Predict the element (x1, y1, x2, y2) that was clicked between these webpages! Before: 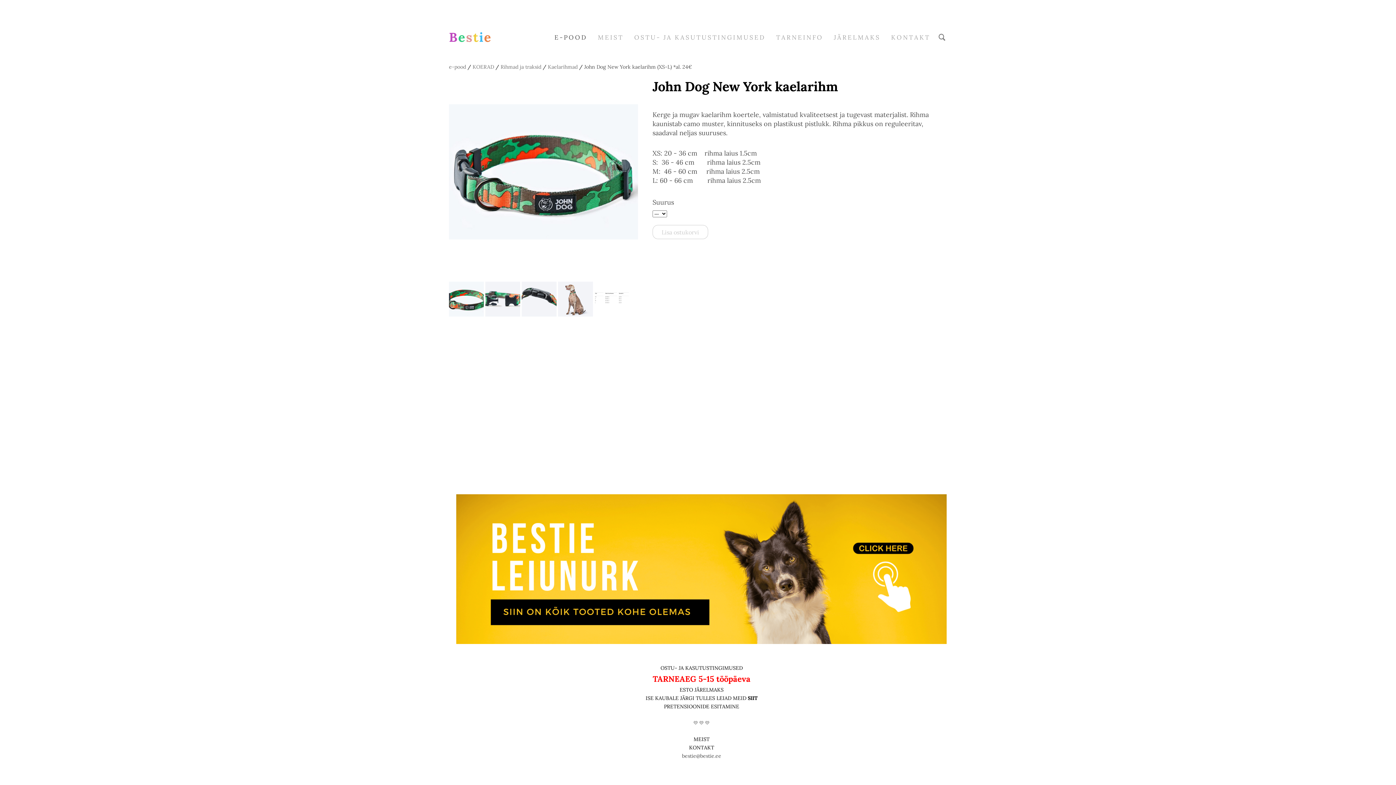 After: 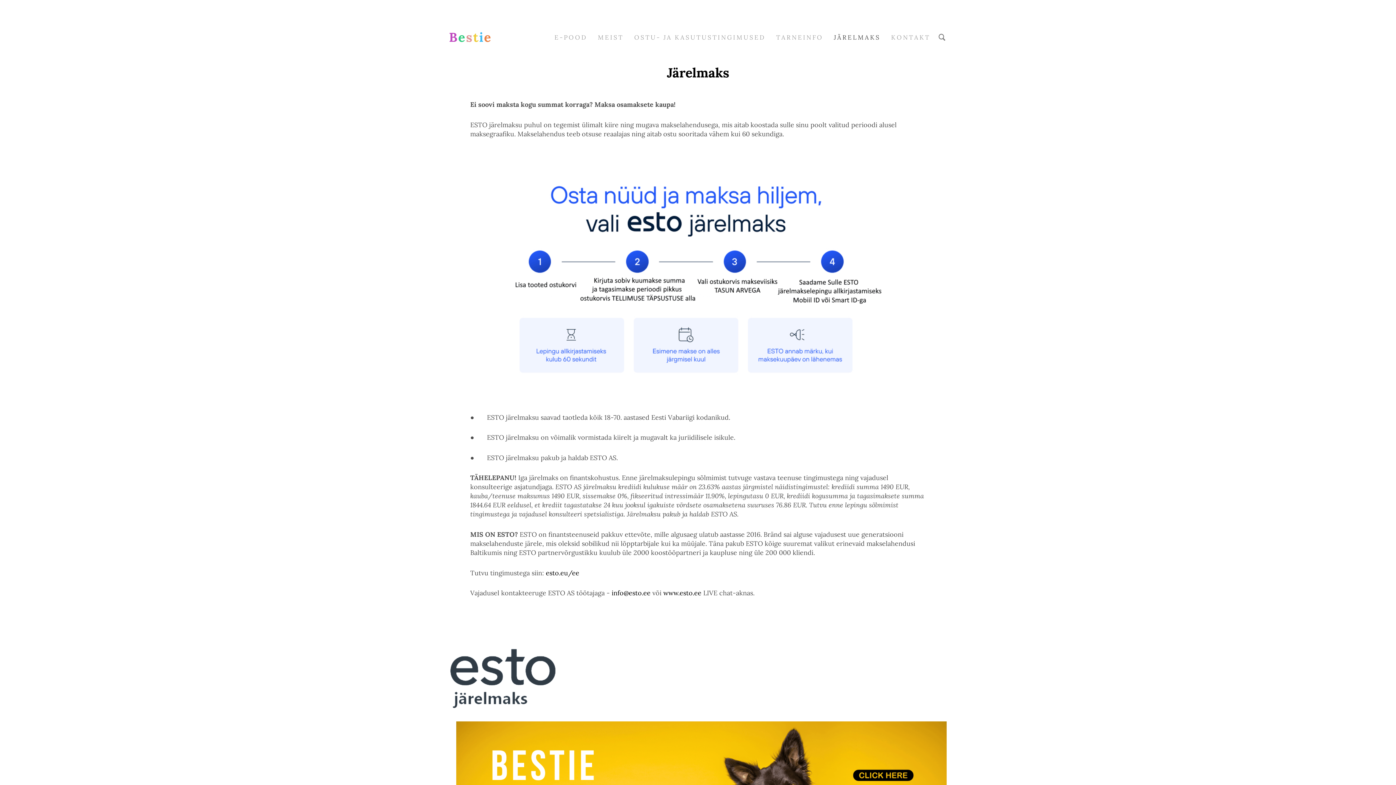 Action: label: JÄRELMAKS bbox: (832, 31, 882, 43)